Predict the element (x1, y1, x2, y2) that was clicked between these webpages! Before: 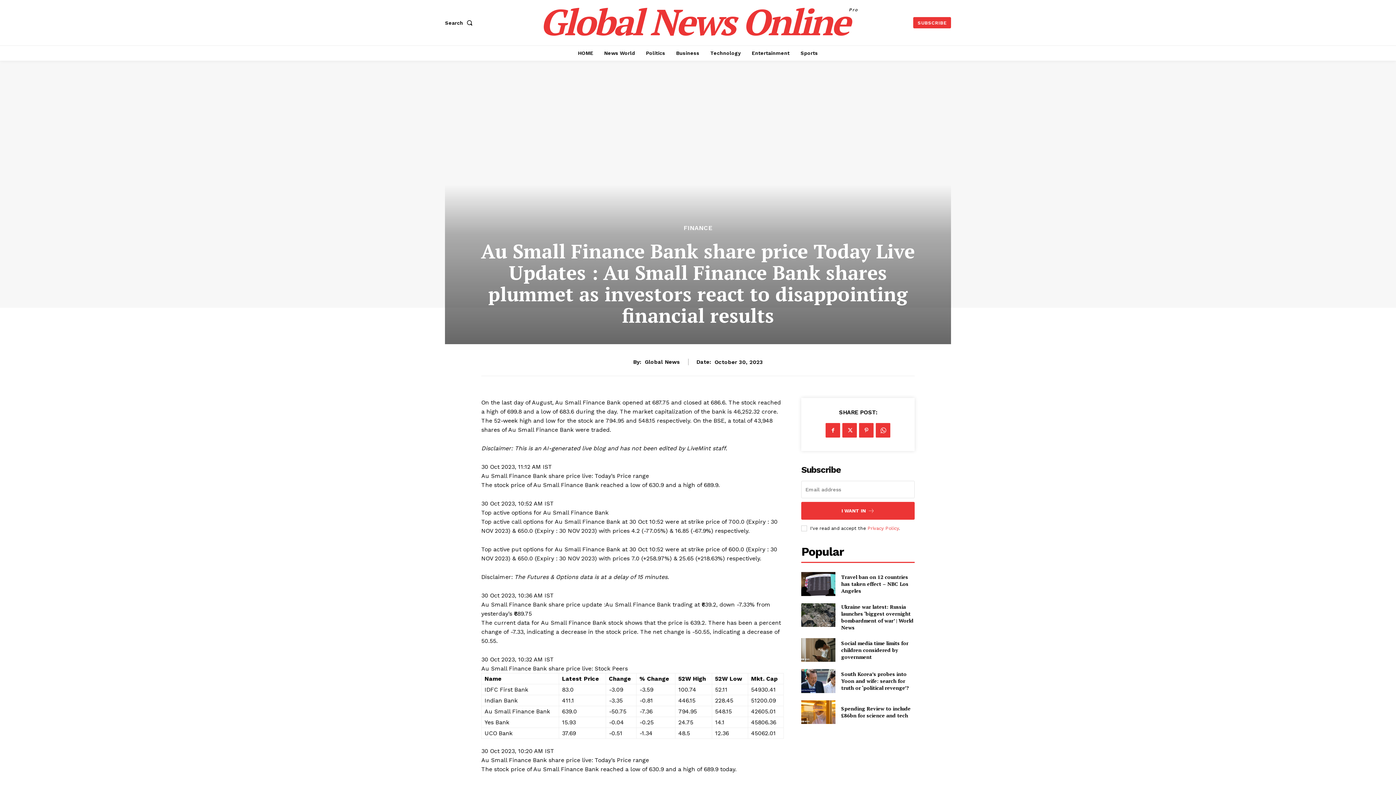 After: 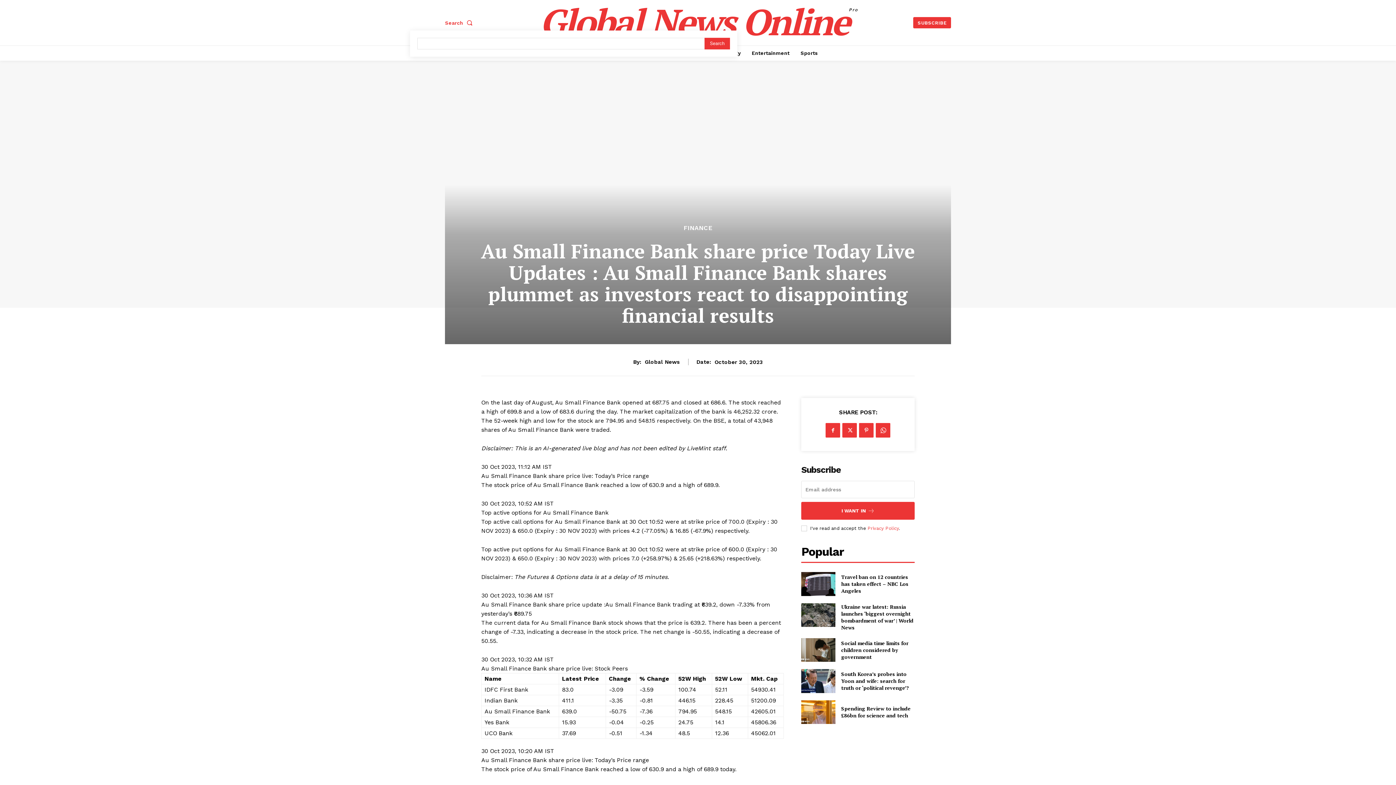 Action: label: Search bbox: (445, 15, 475, 30)